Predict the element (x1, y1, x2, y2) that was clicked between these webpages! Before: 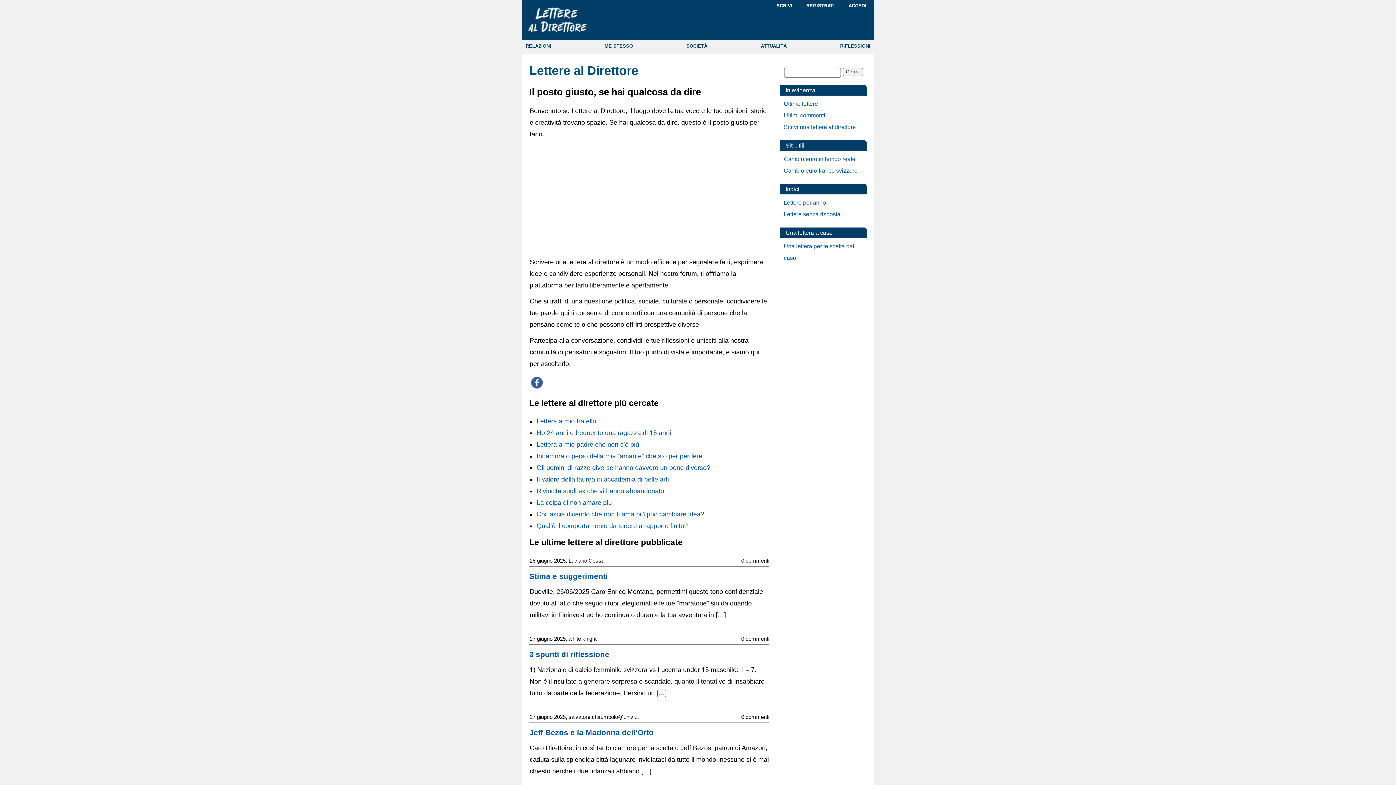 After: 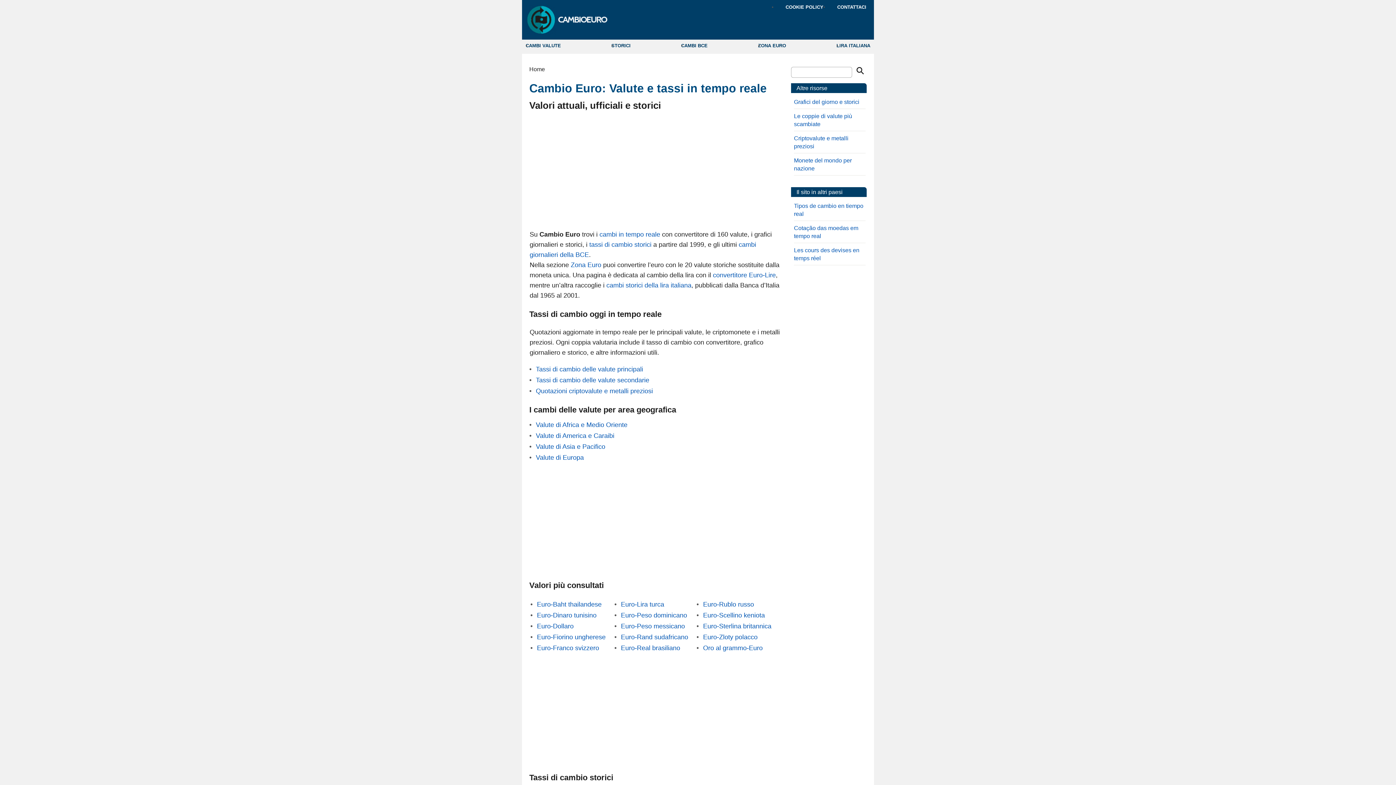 Action: bbox: (784, 156, 855, 162) label: Cambio euro in tempo reale